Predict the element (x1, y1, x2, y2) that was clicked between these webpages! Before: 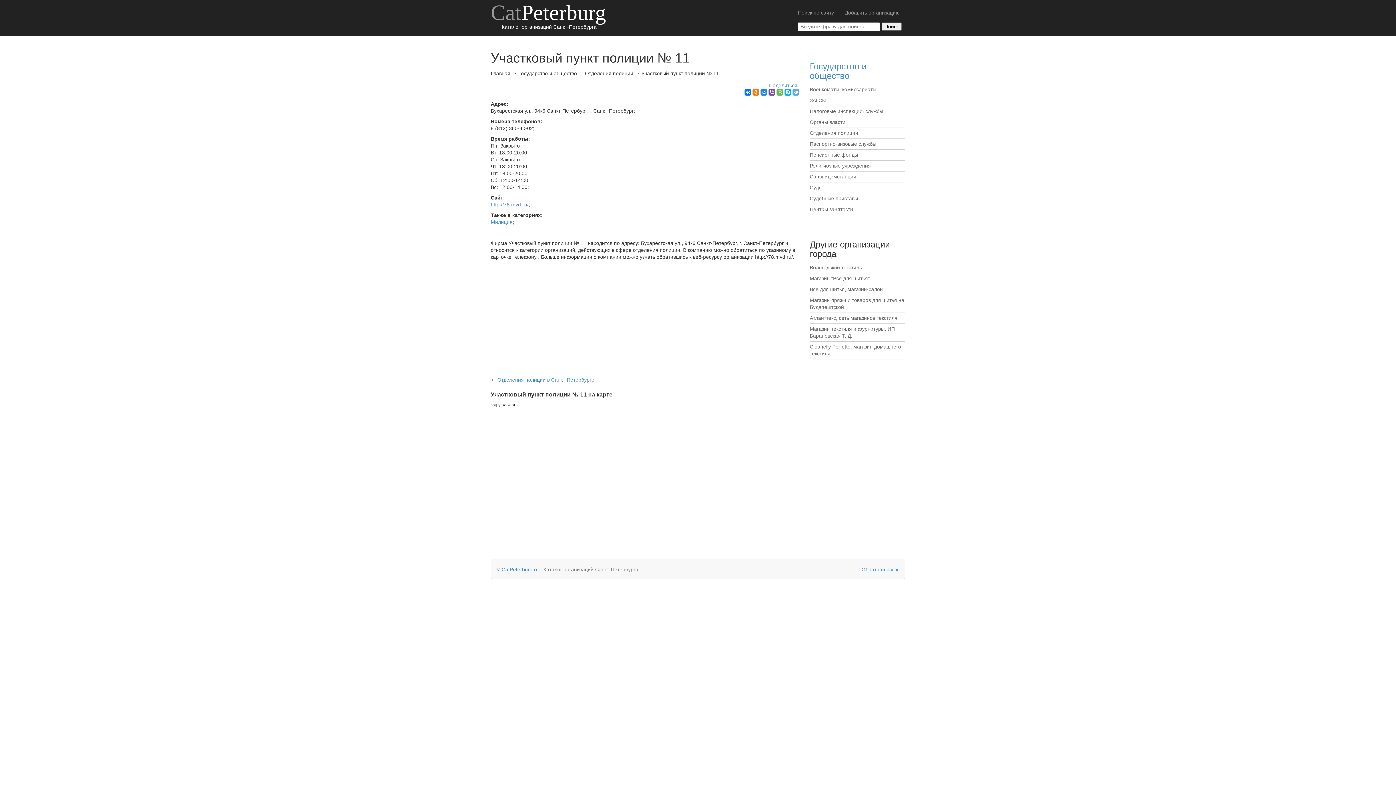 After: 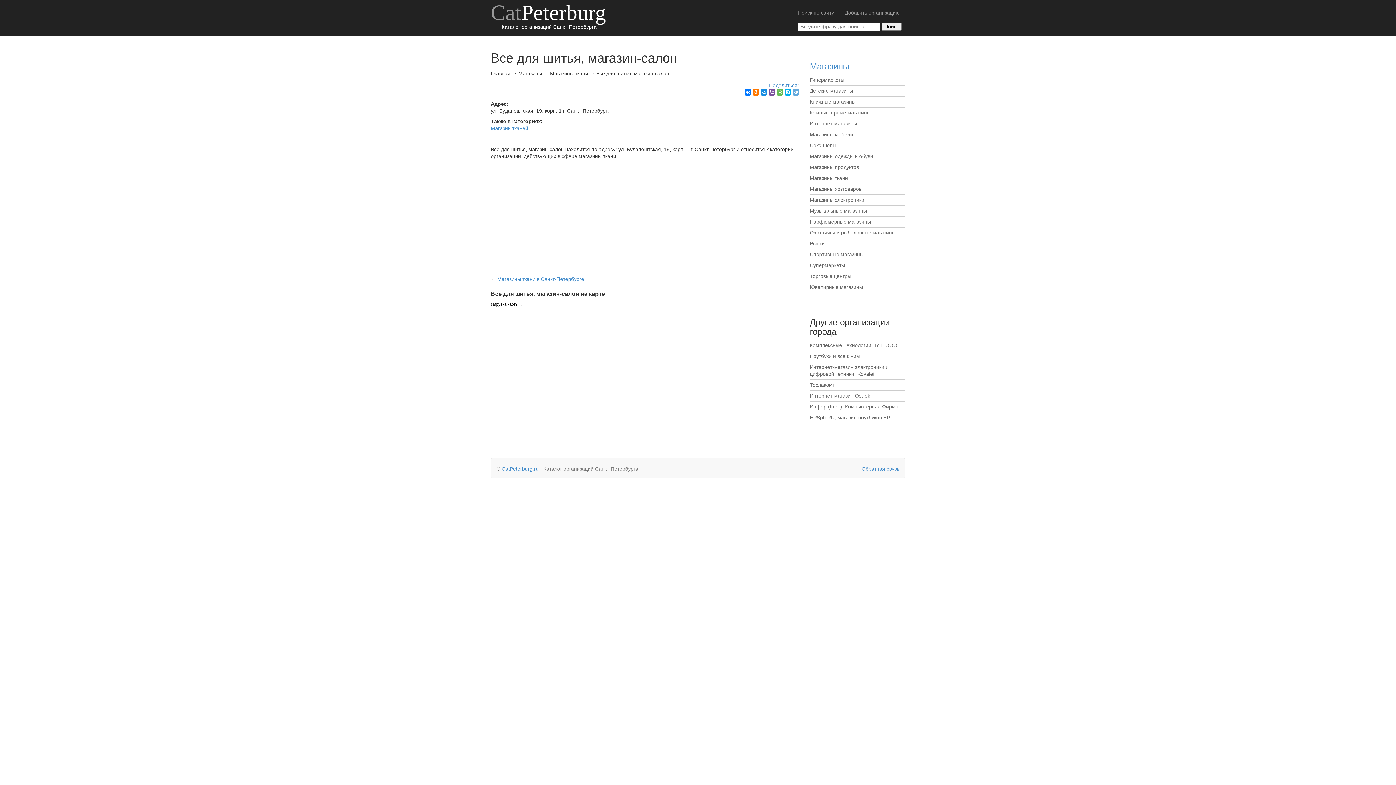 Action: bbox: (810, 286, 883, 292) label: Все для шитья, магазин-салон